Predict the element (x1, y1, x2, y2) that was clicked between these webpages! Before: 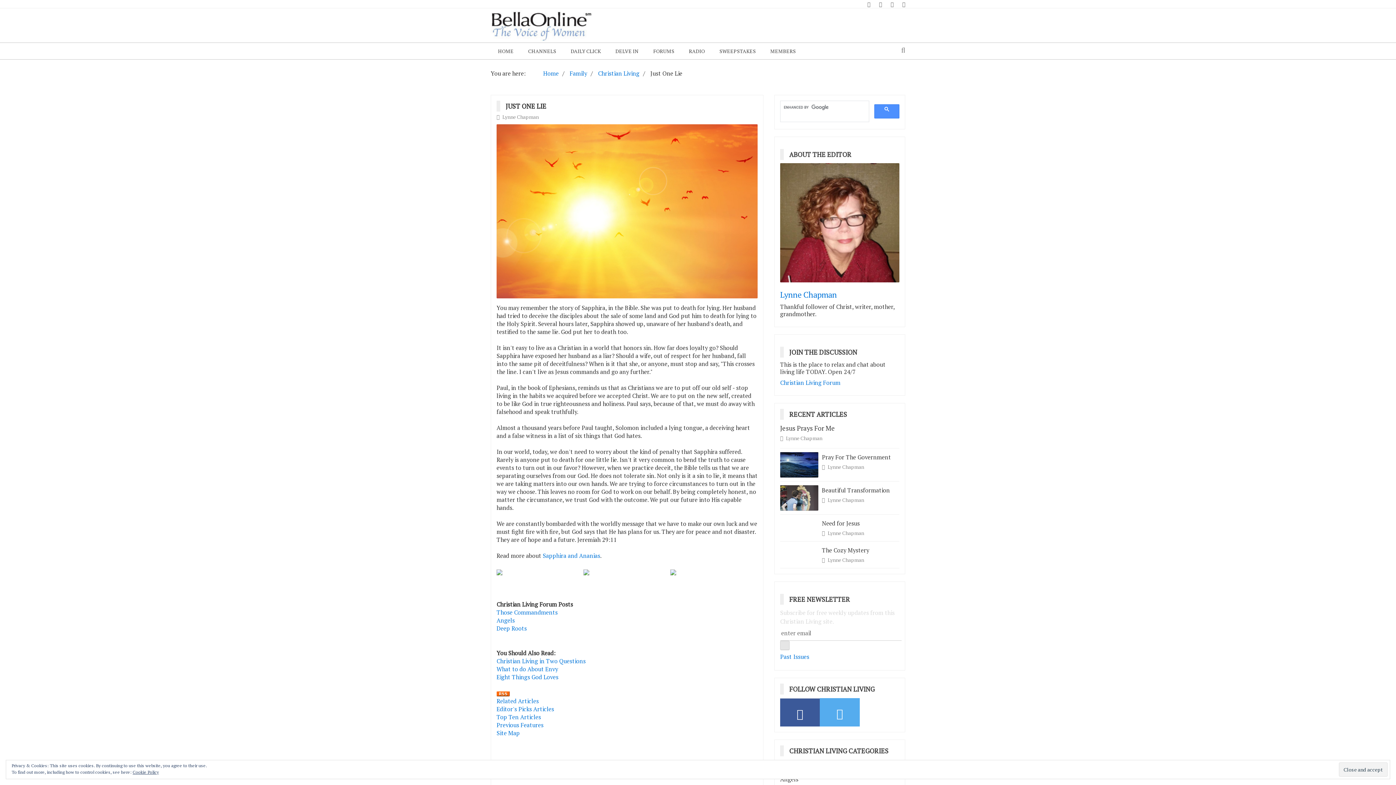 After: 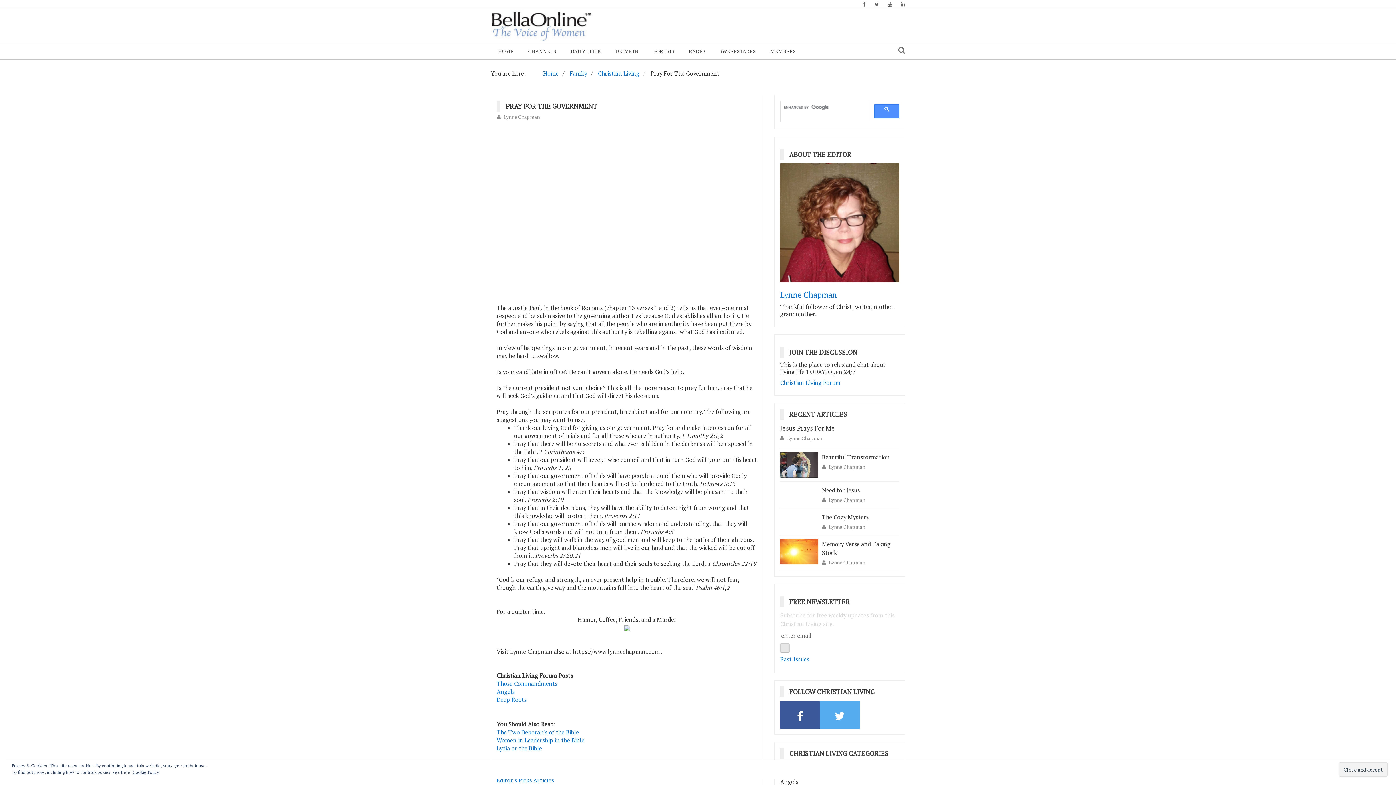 Action: bbox: (780, 452, 818, 477)